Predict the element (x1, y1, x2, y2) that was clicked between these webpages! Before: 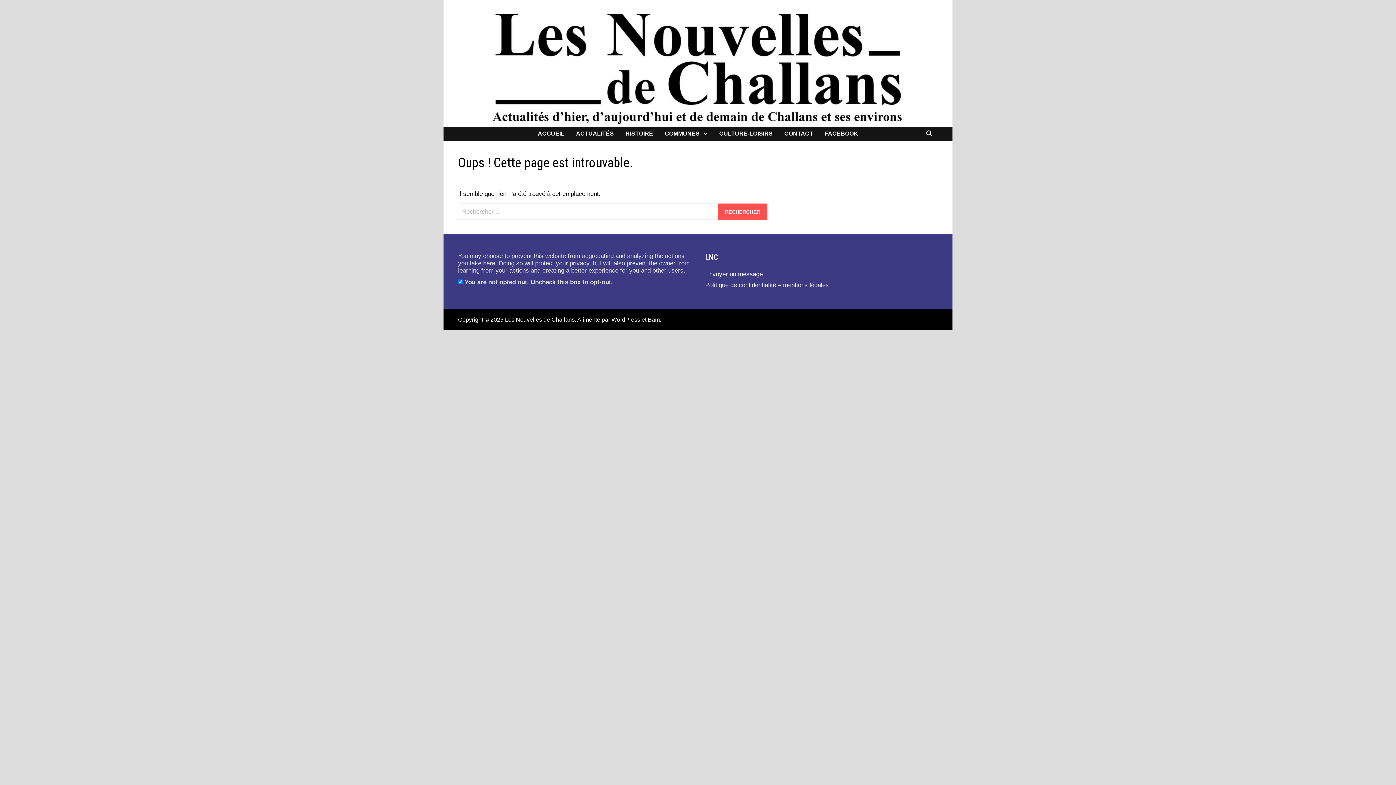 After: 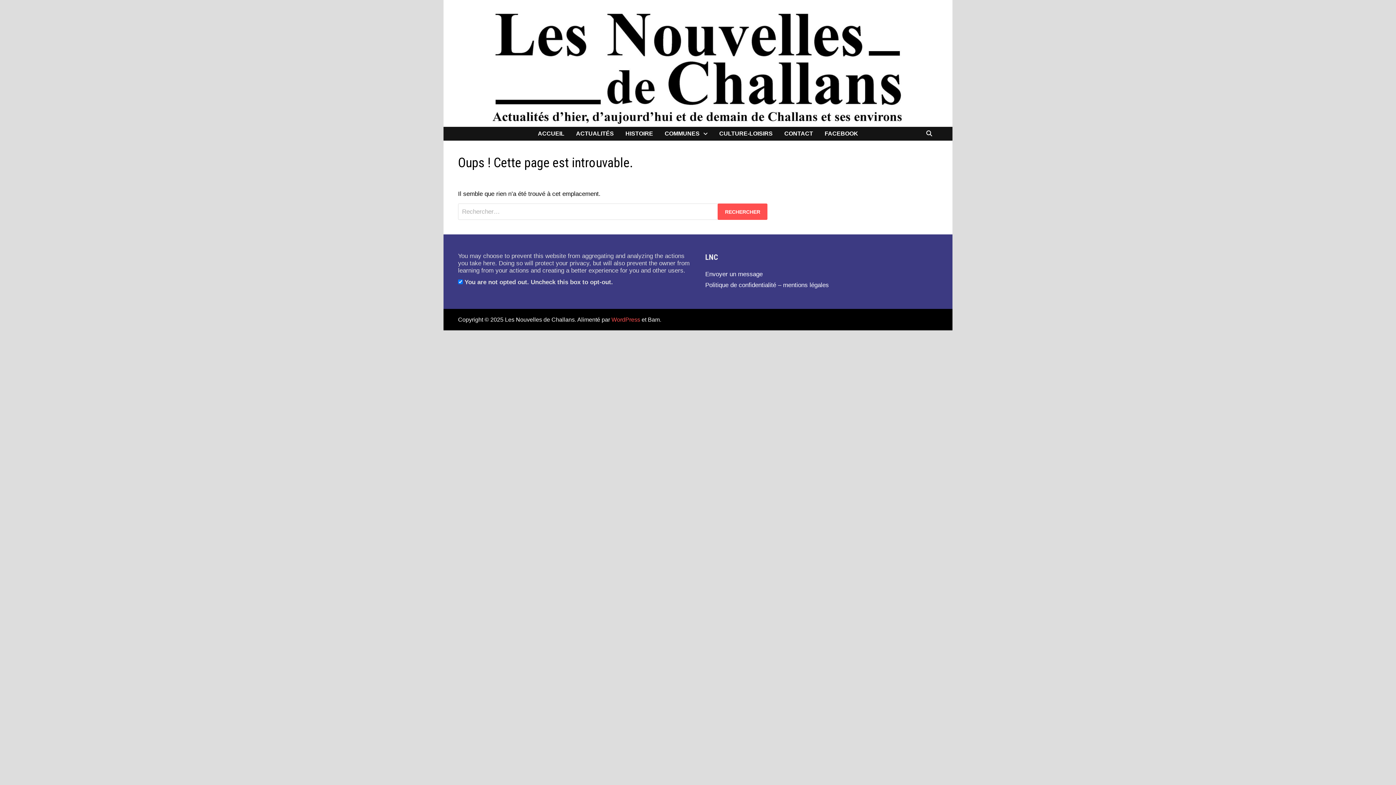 Action: label: WordPress bbox: (611, 316, 640, 323)